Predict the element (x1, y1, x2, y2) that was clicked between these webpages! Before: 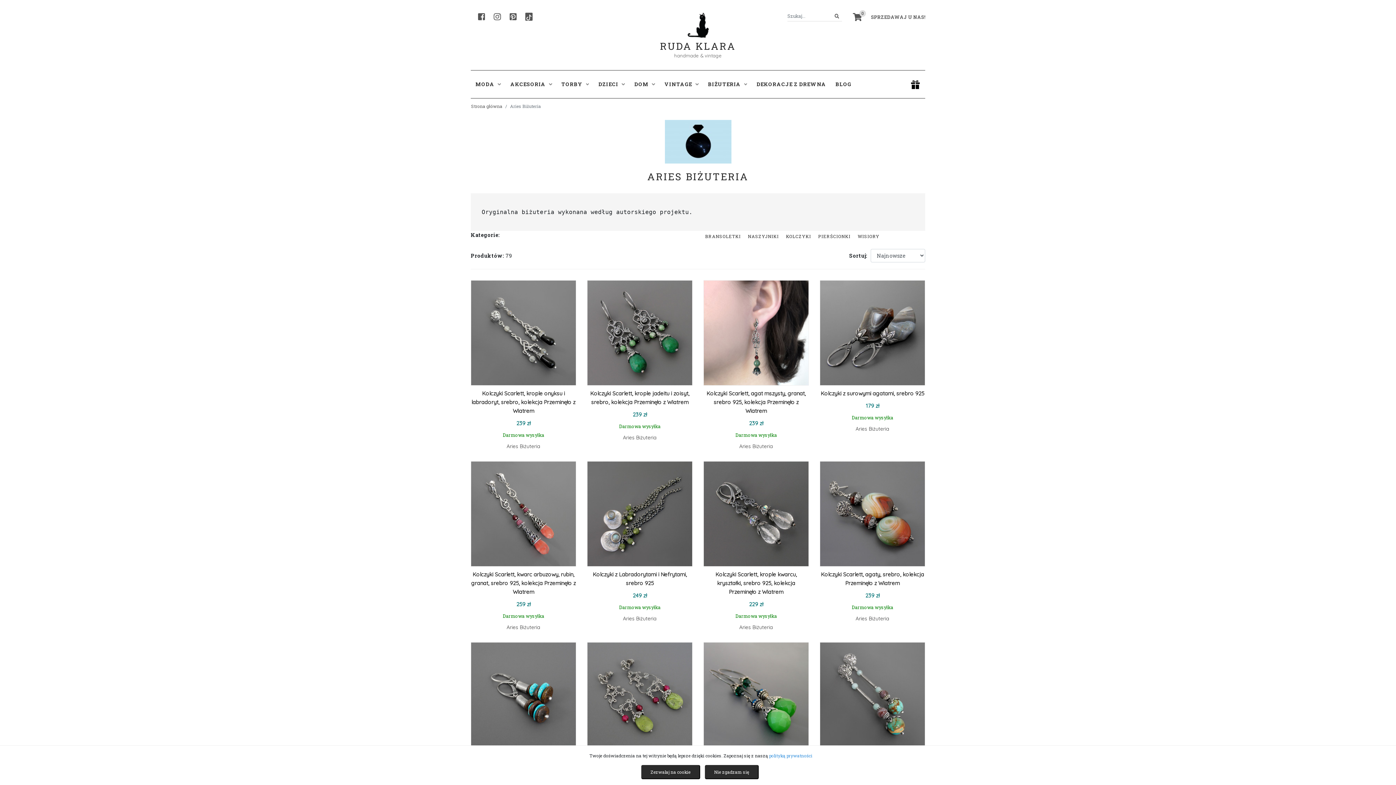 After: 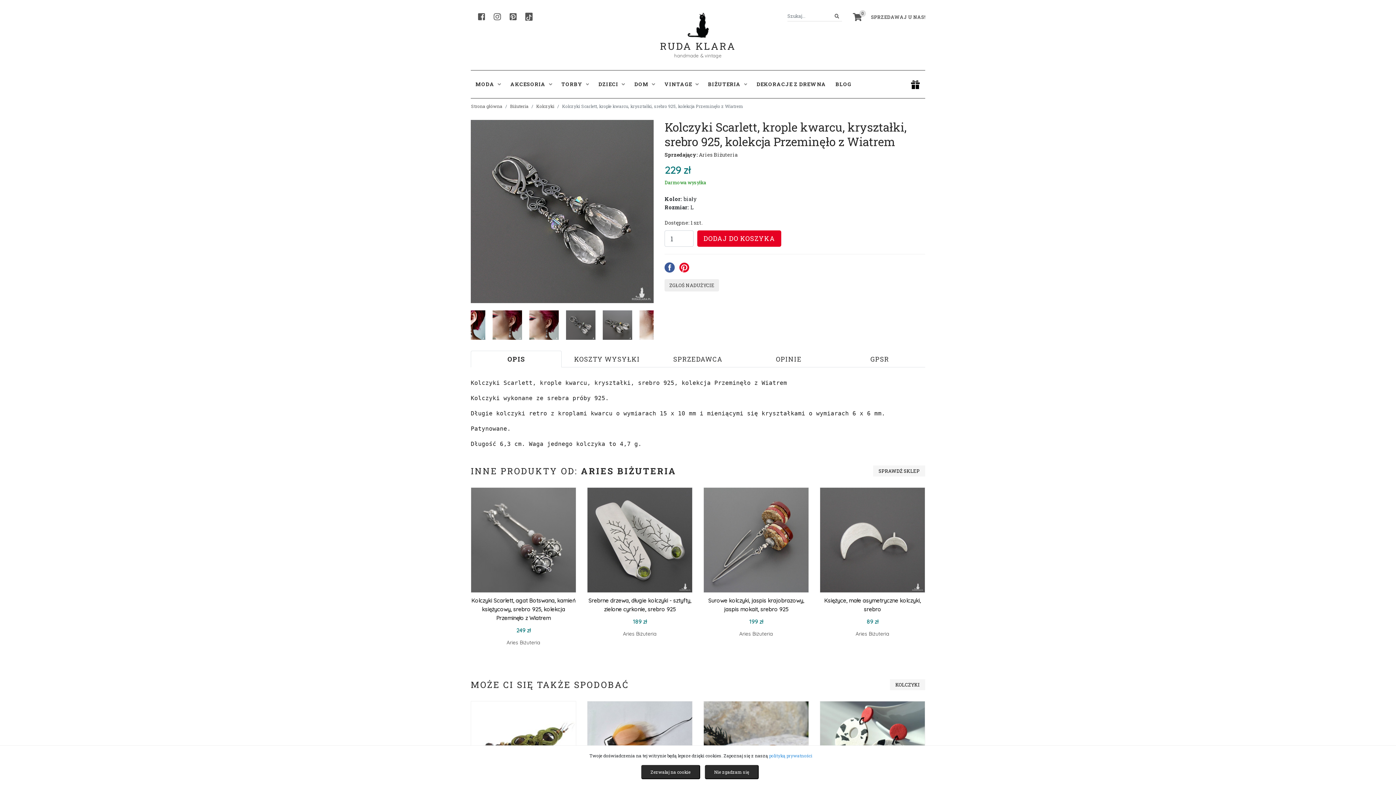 Action: bbox: (704, 510, 808, 517)